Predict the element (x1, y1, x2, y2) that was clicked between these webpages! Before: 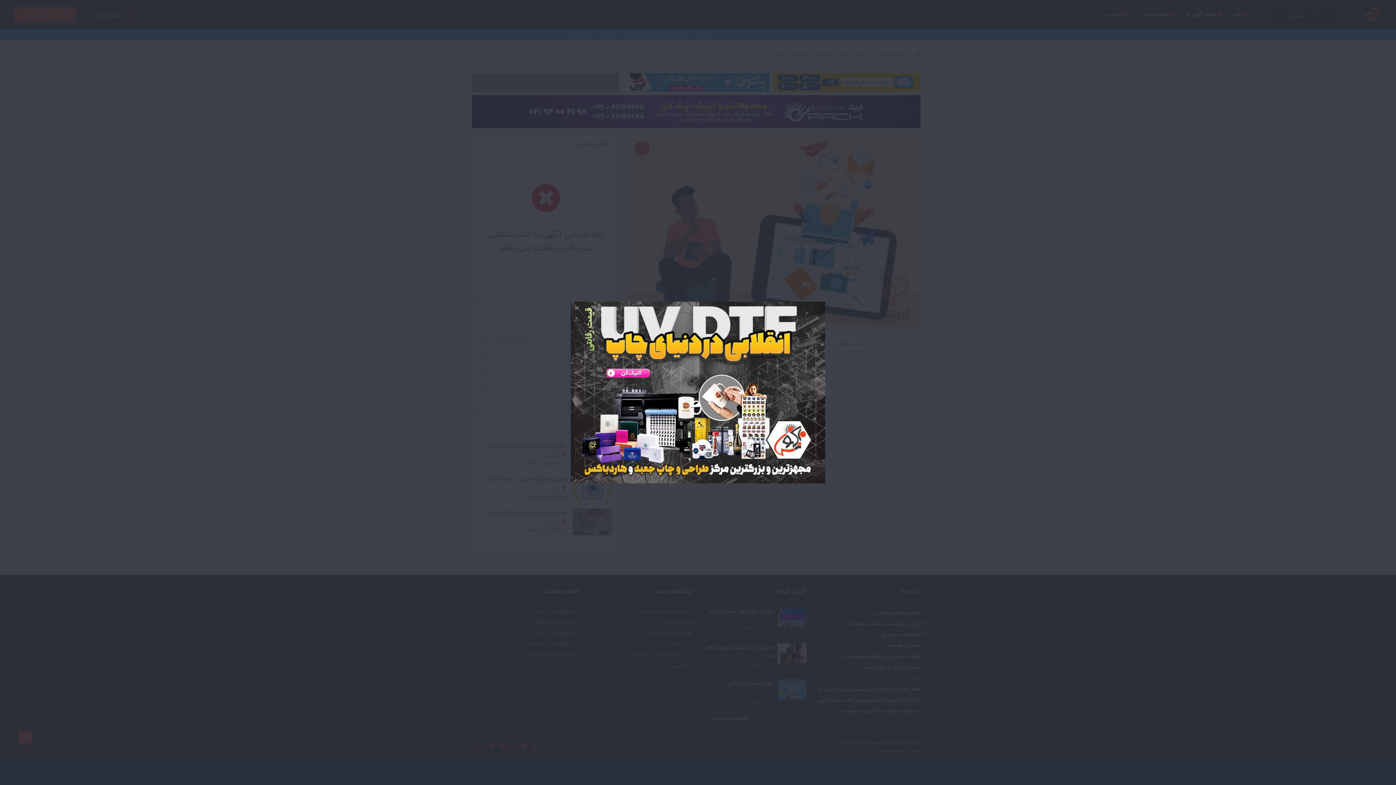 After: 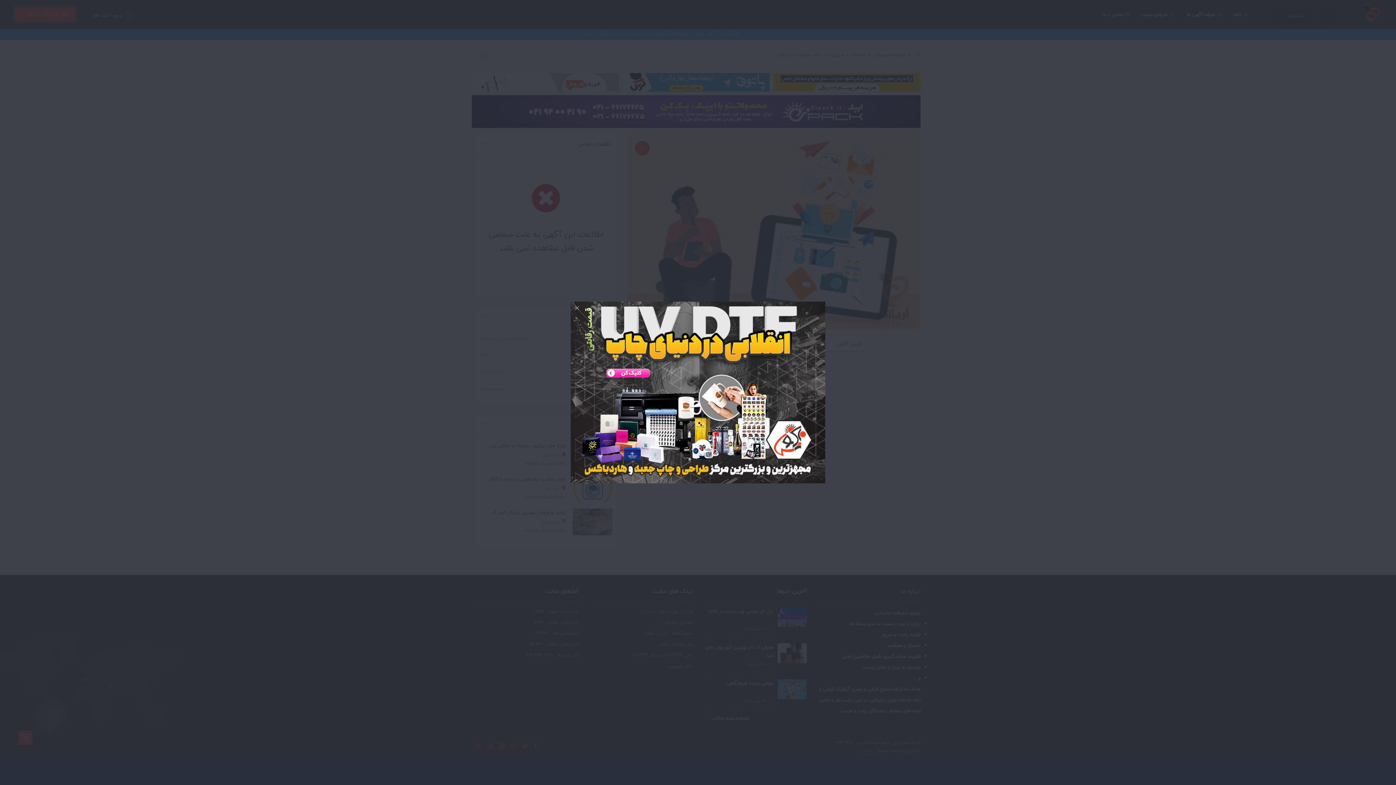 Action: bbox: (571, 388, 825, 396)